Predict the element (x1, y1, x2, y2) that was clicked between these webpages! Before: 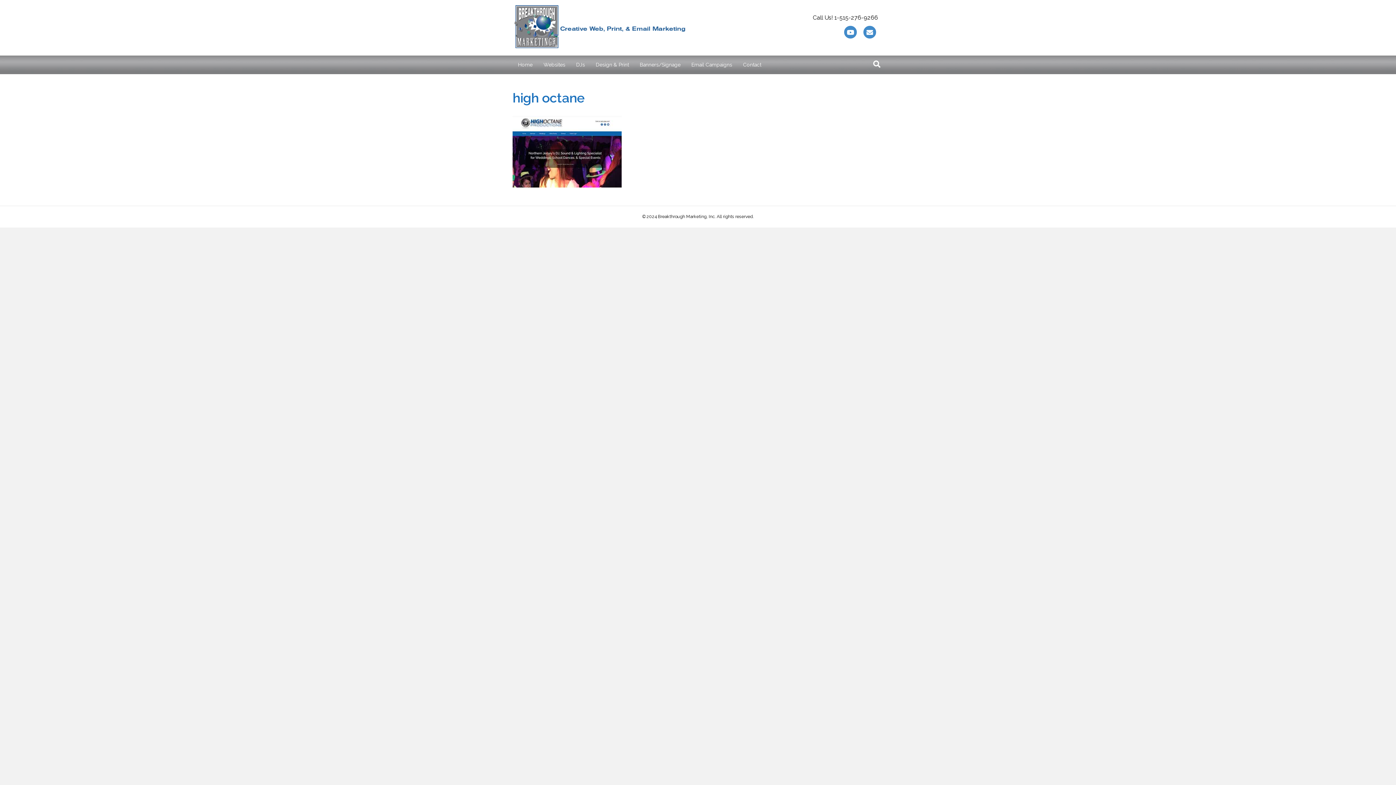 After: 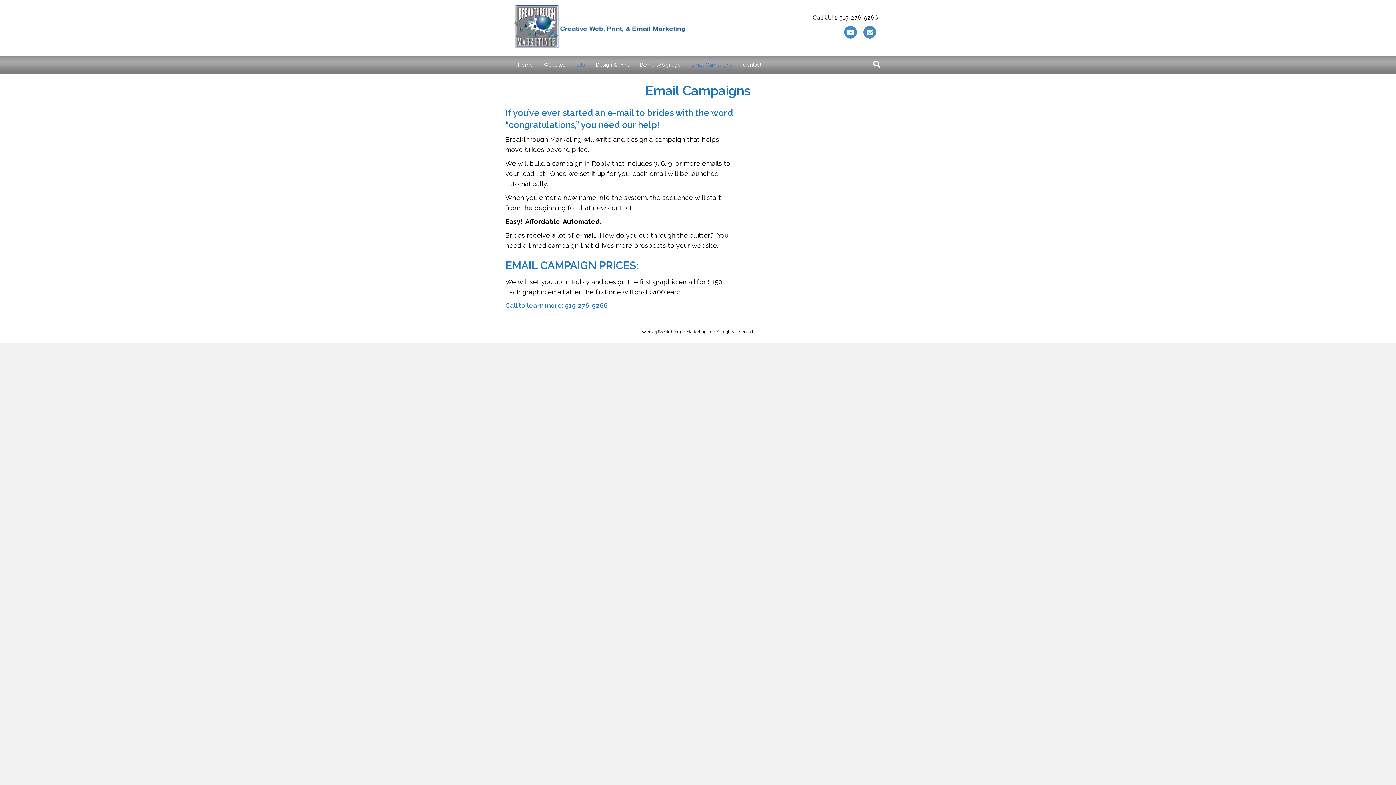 Action: label: Email Campaigns bbox: (686, 56, 737, 73)